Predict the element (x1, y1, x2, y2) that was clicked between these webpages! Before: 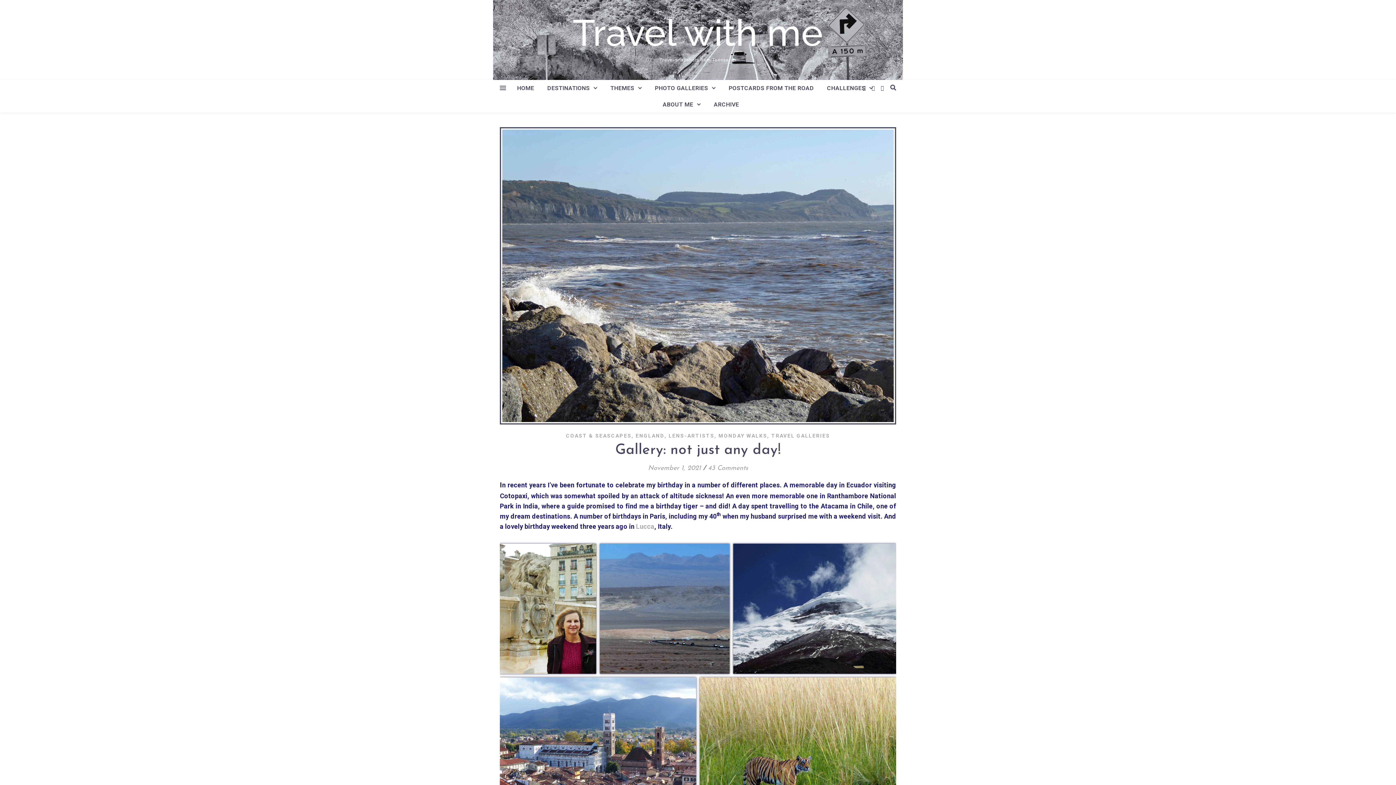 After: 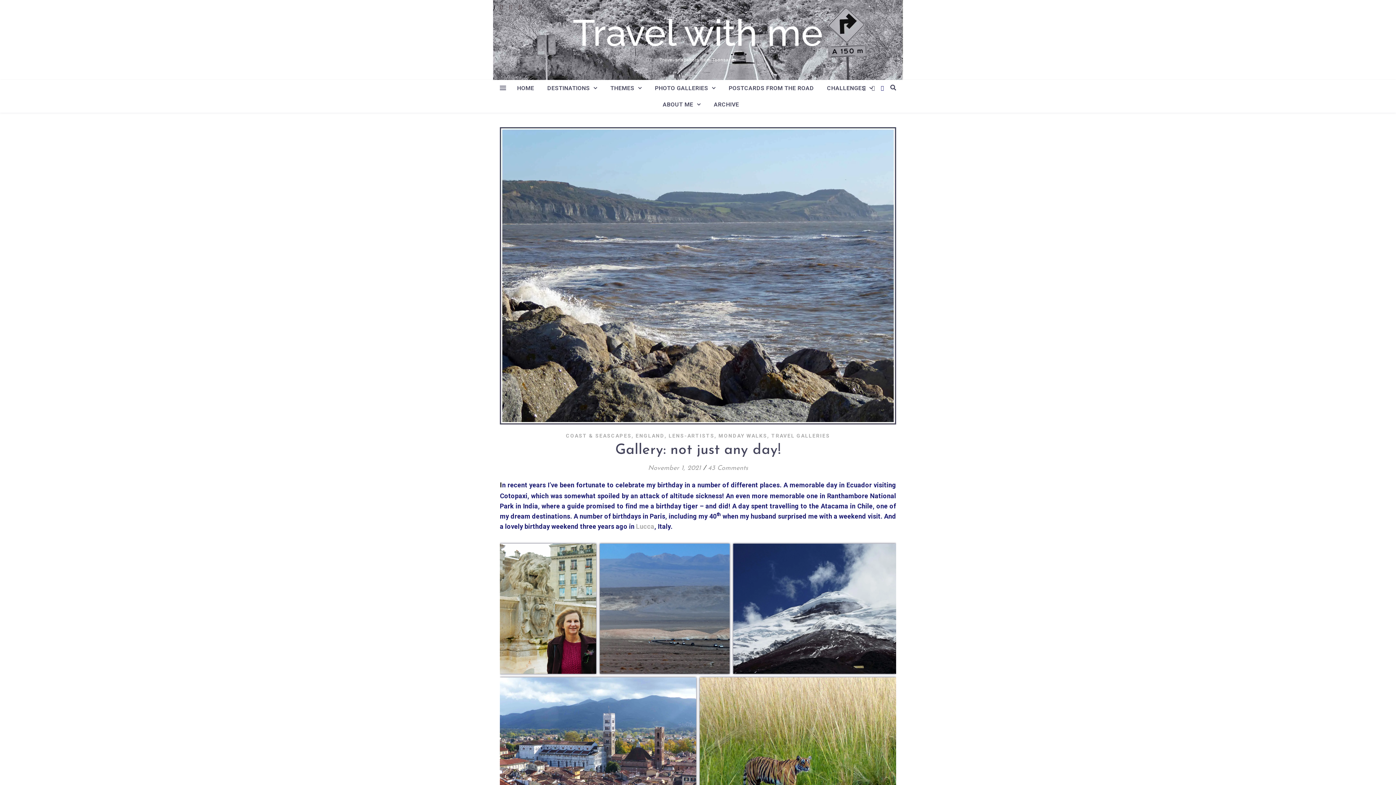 Action: bbox: (881, 85, 884, 90)